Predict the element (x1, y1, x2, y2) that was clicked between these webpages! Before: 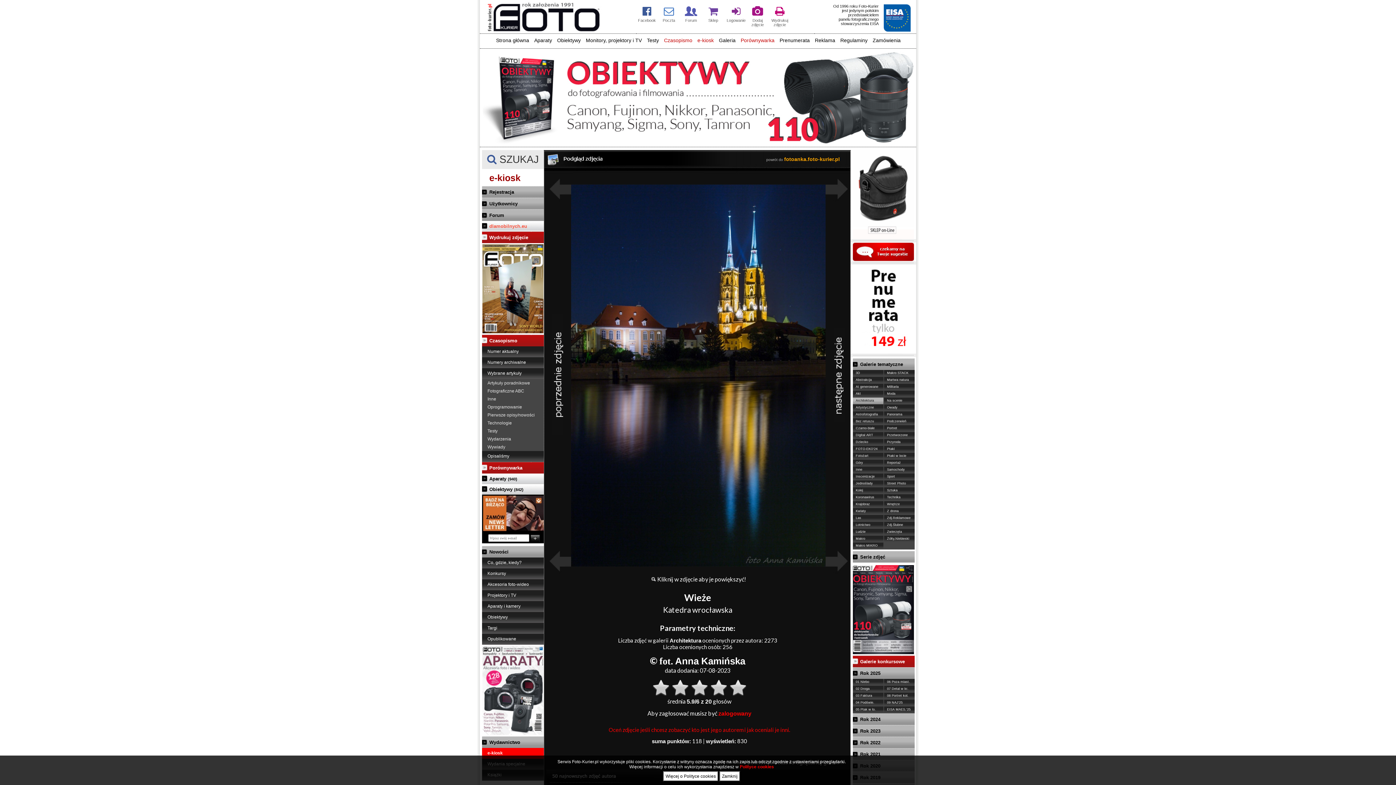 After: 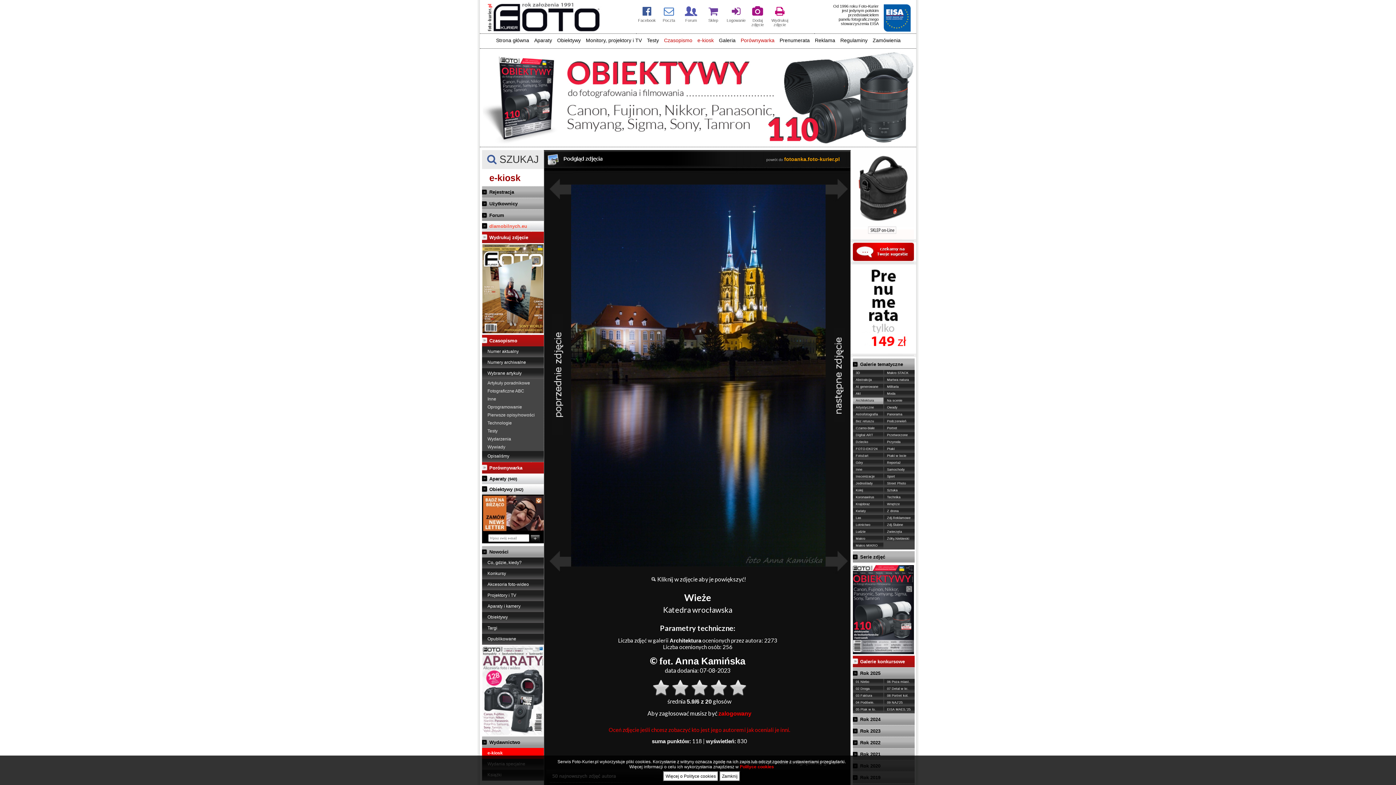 Action: label: Nowości bbox: (489, 549, 543, 554)